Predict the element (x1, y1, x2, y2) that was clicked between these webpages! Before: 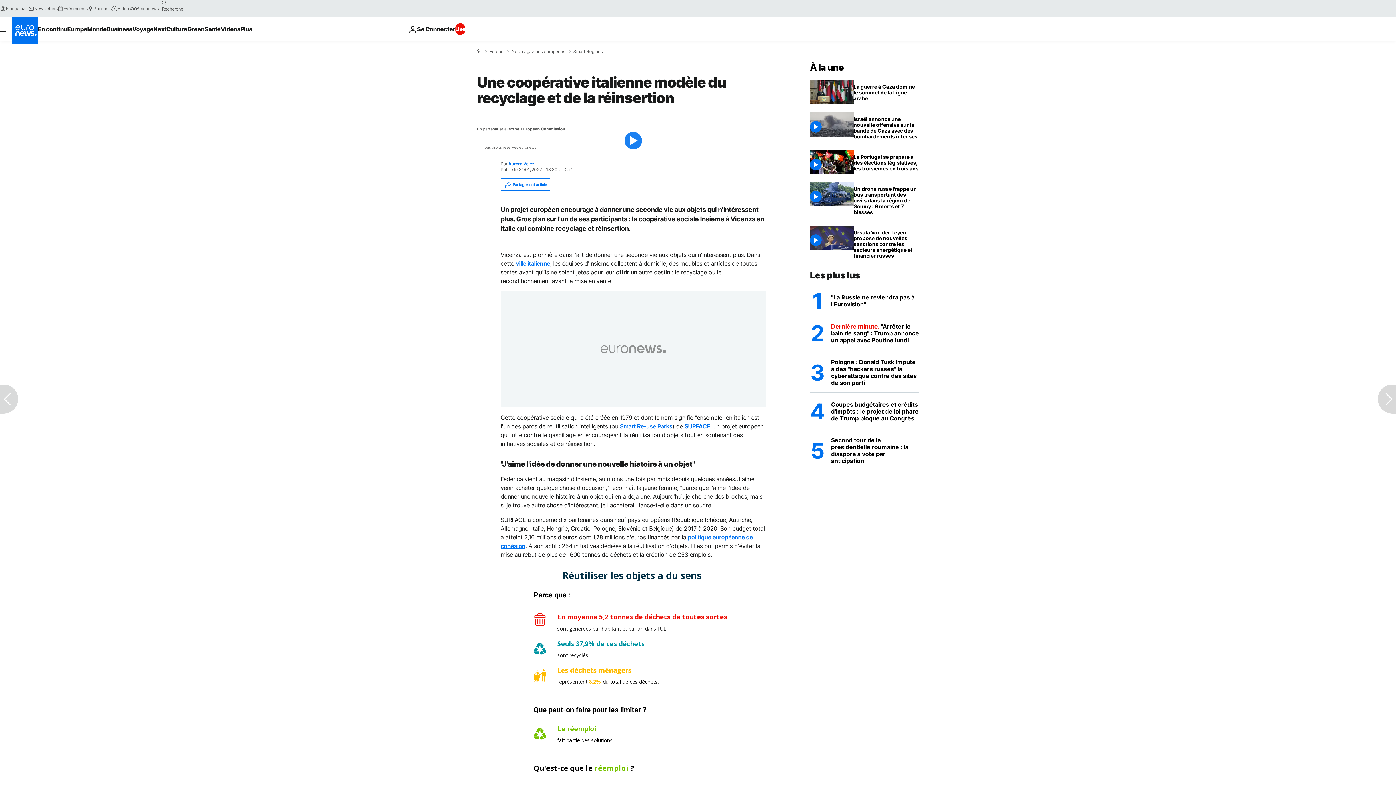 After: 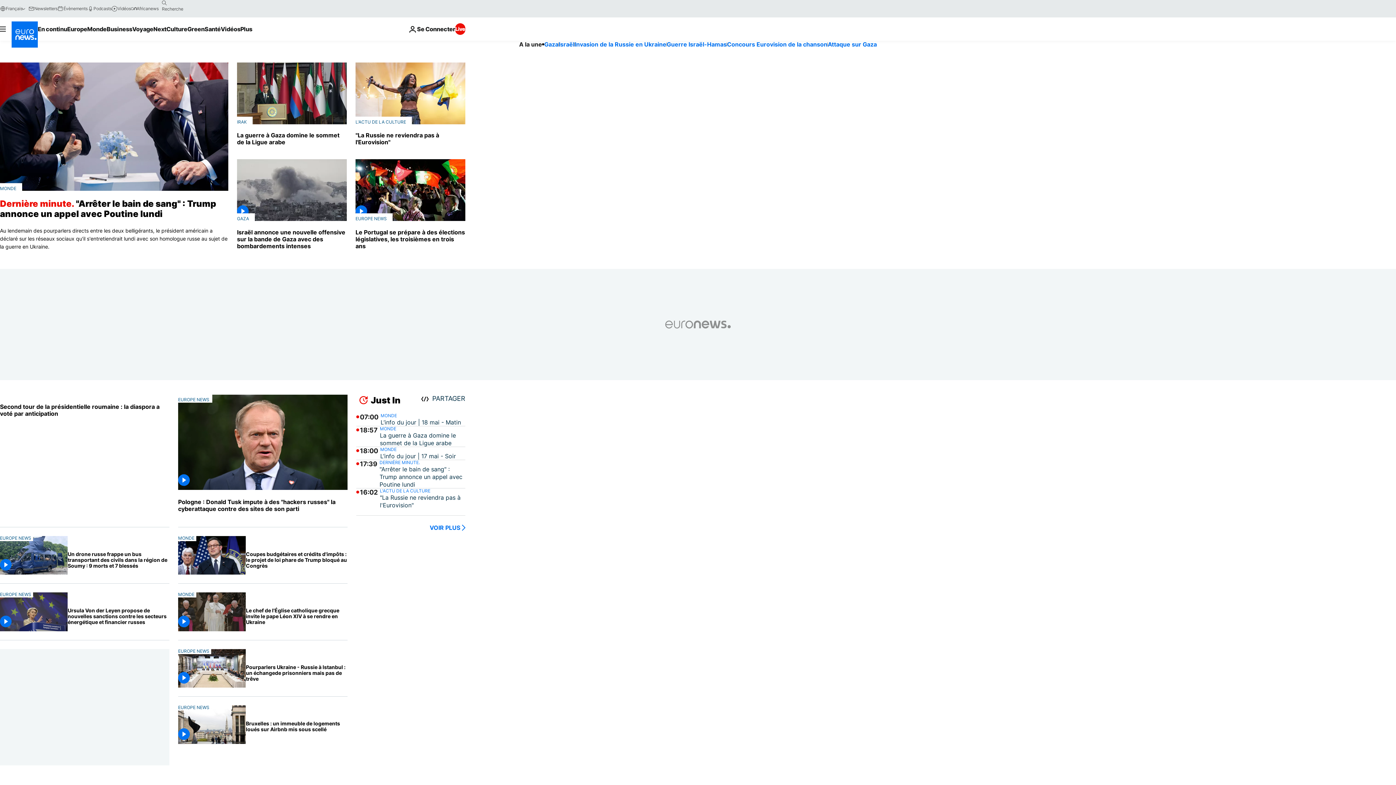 Action: label: Accueil bbox: (477, 48, 481, 53)